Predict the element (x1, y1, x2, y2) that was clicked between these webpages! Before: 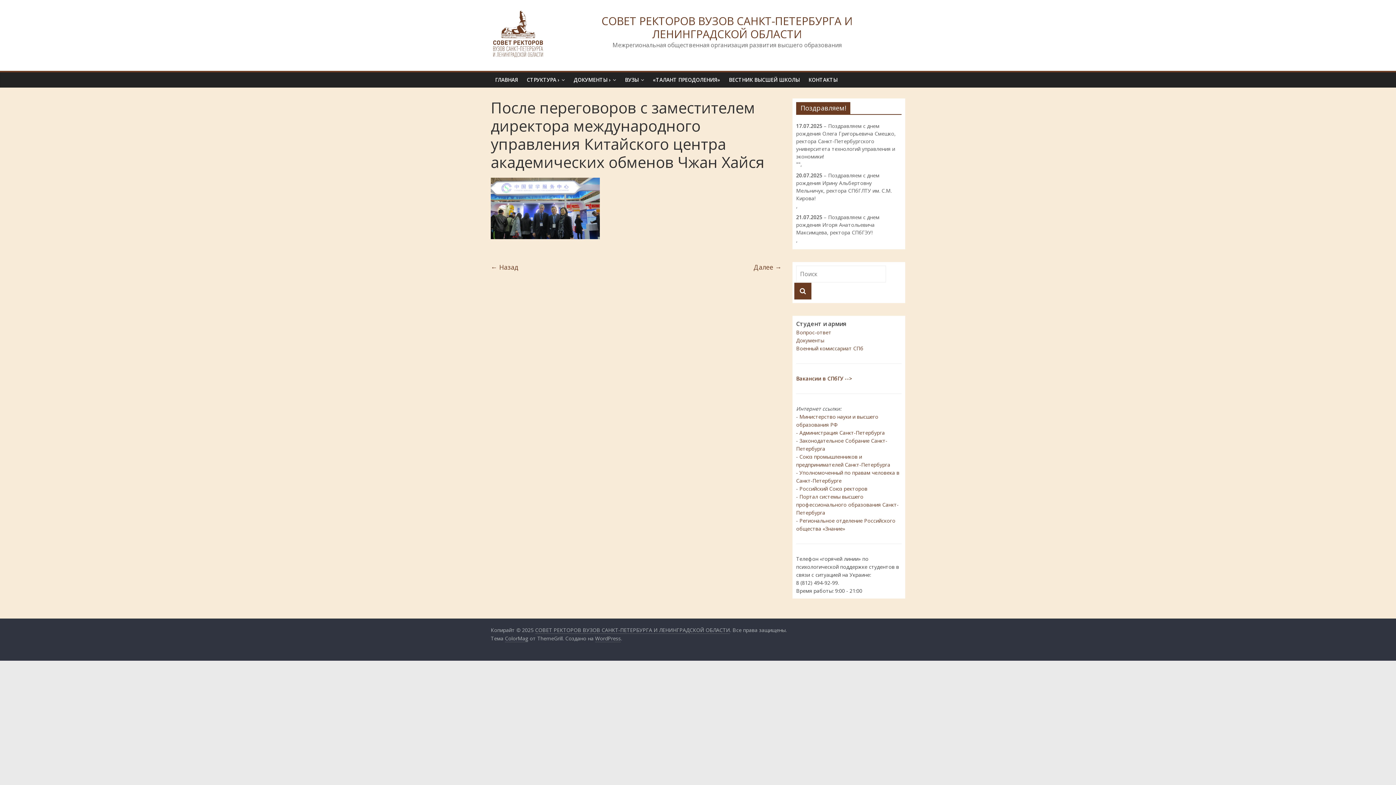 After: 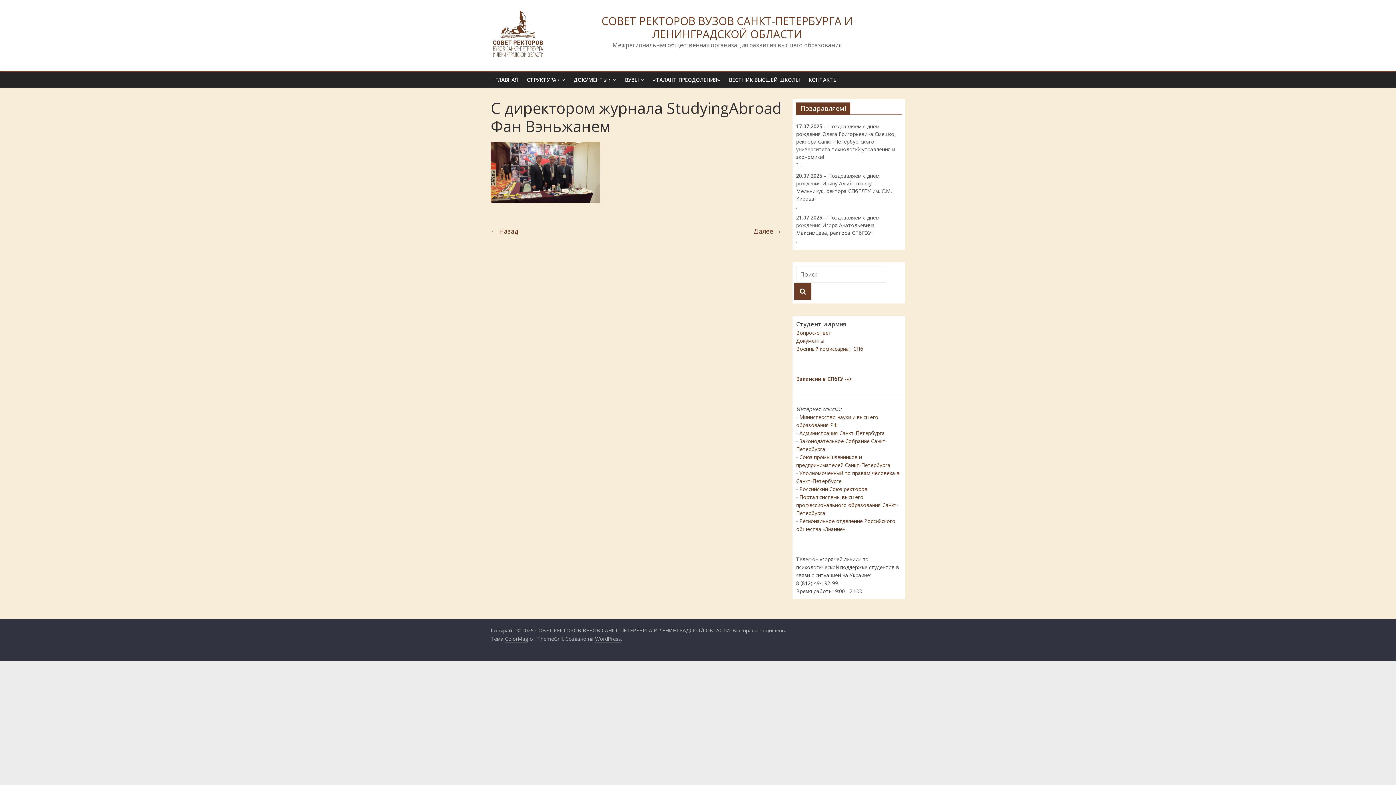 Action: label: Далее → bbox: (753, 261, 781, 273)